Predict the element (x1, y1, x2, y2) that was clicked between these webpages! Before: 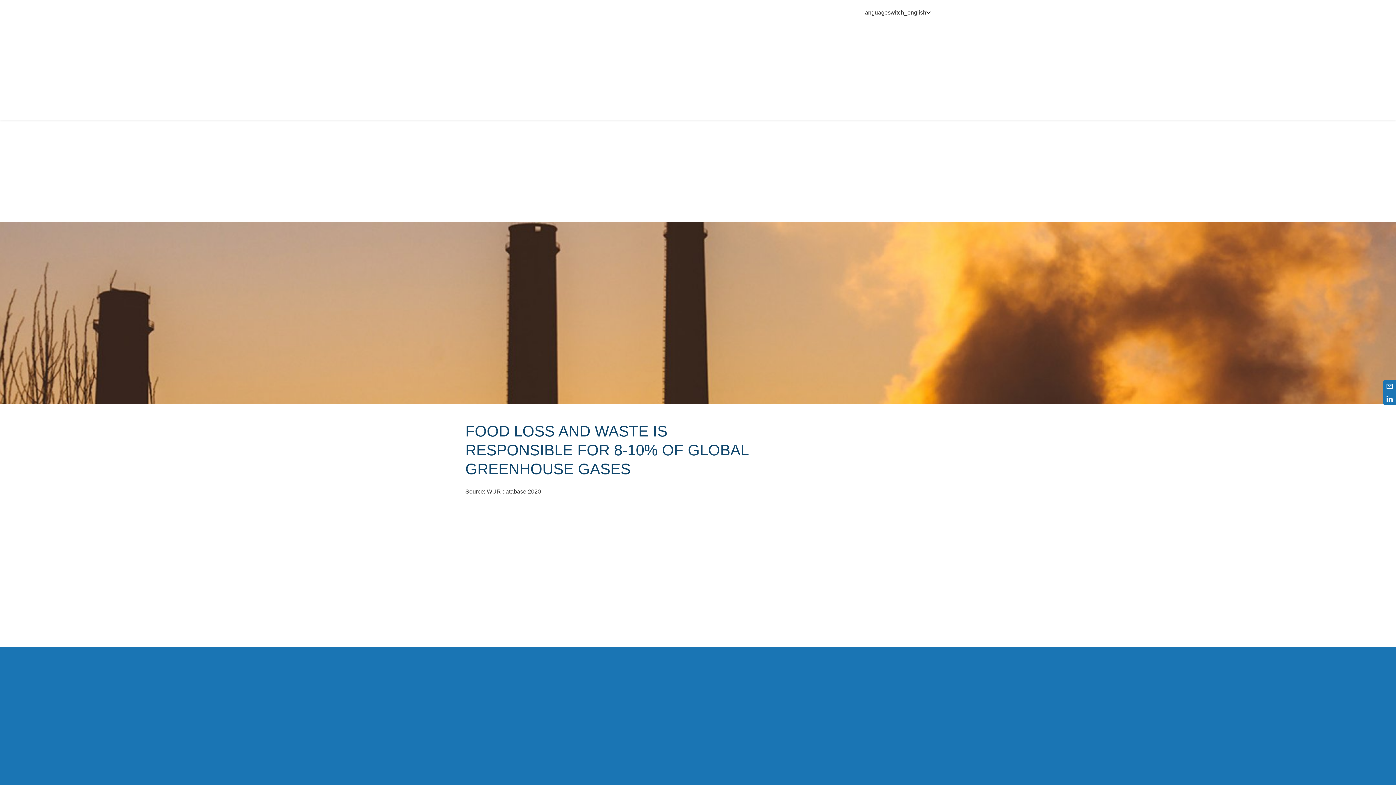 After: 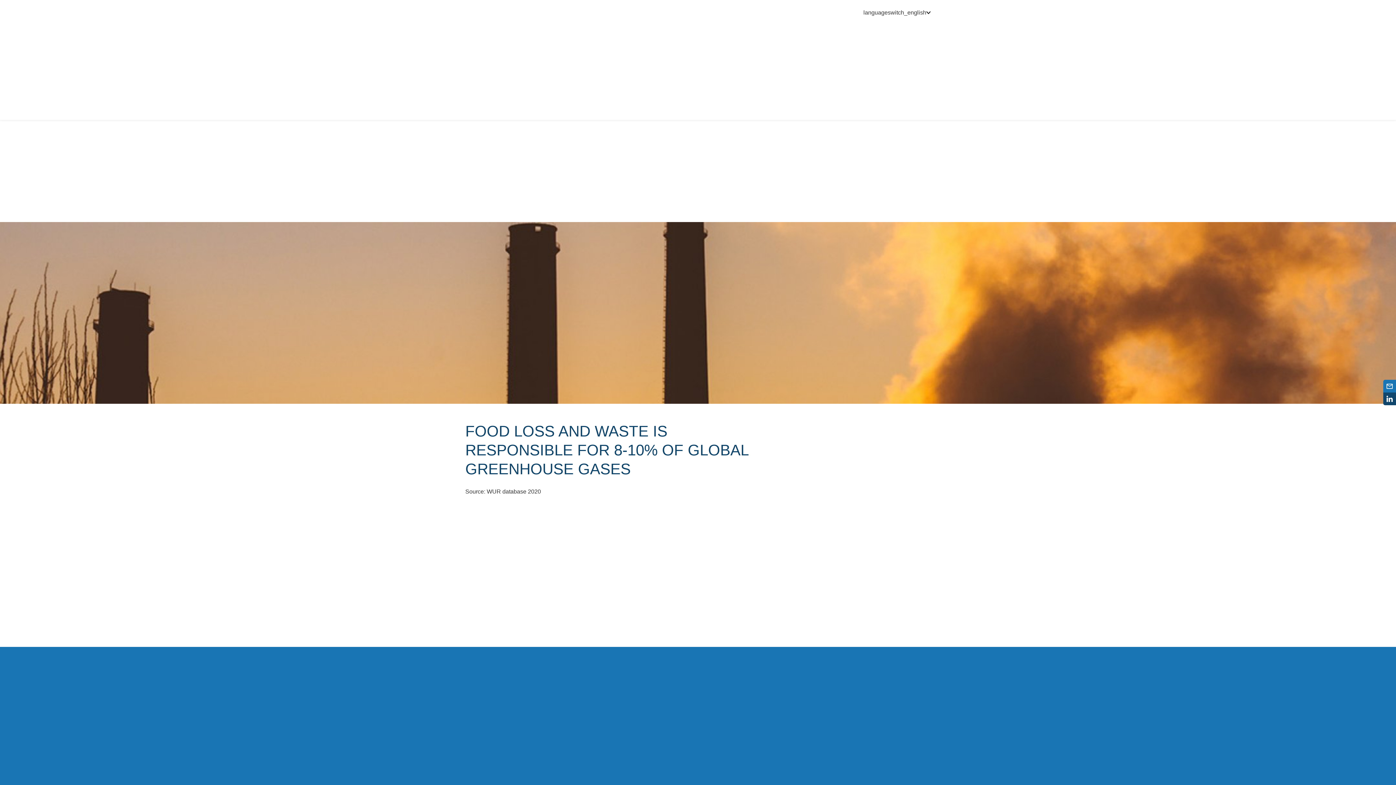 Action: label: Linkedin bbox: (1383, 392, 1396, 405)